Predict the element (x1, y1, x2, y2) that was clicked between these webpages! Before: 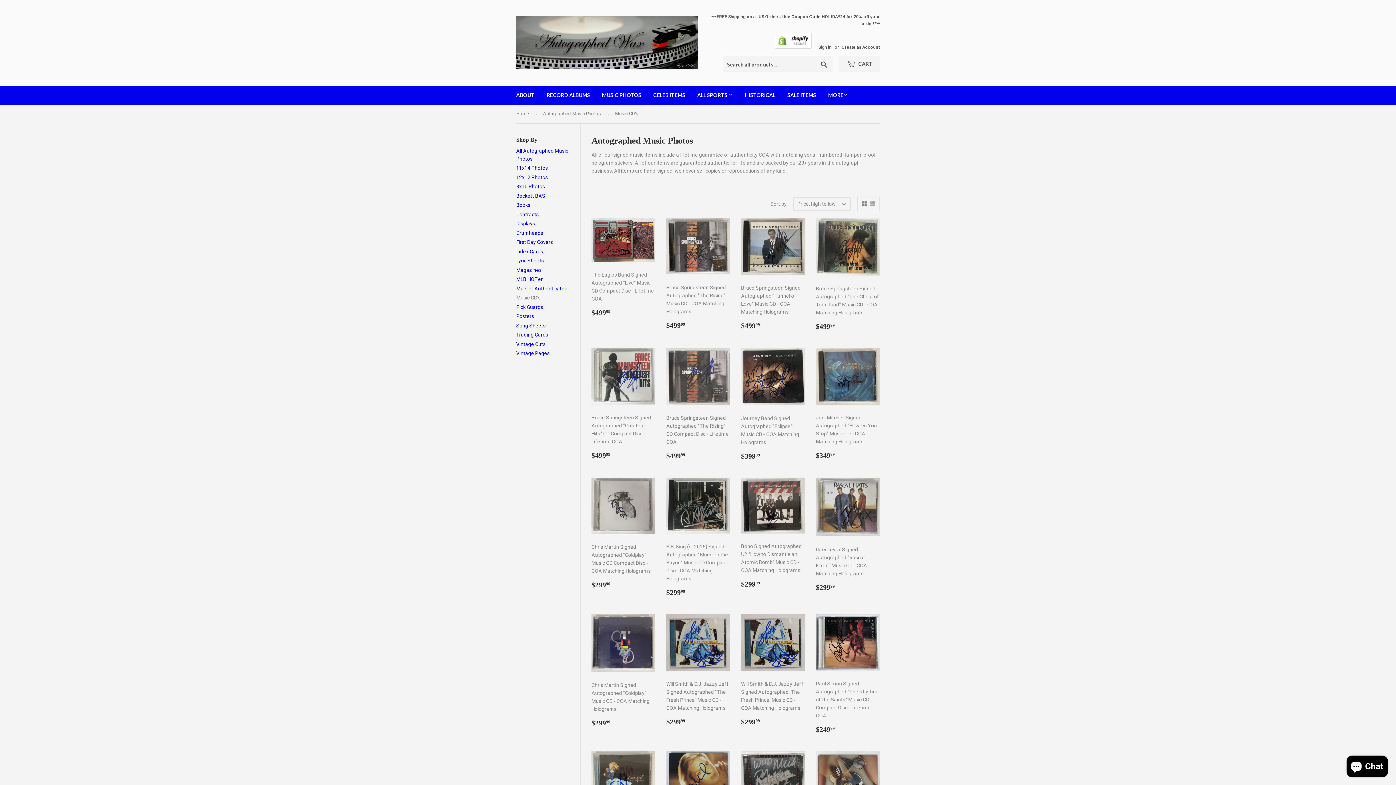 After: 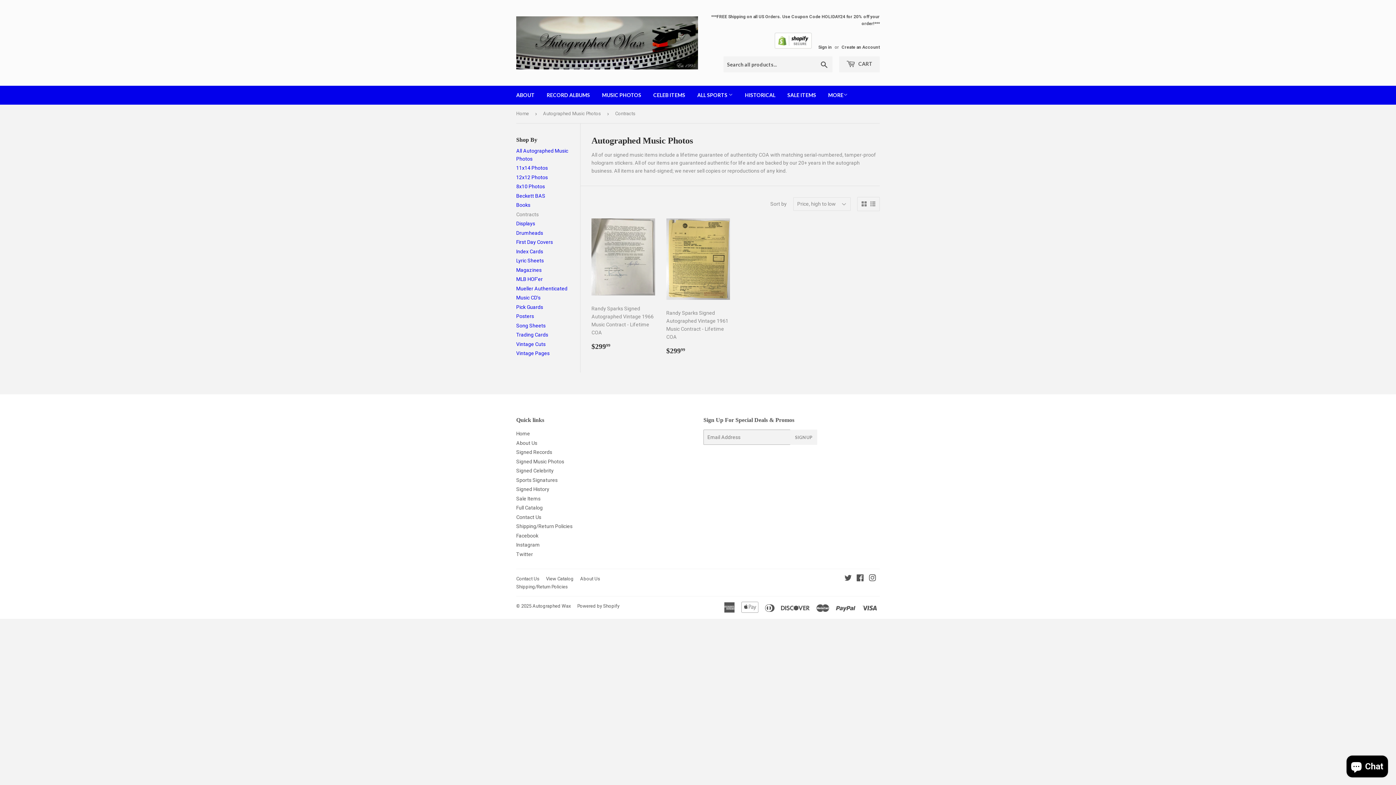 Action: bbox: (516, 211, 538, 217) label: Contracts